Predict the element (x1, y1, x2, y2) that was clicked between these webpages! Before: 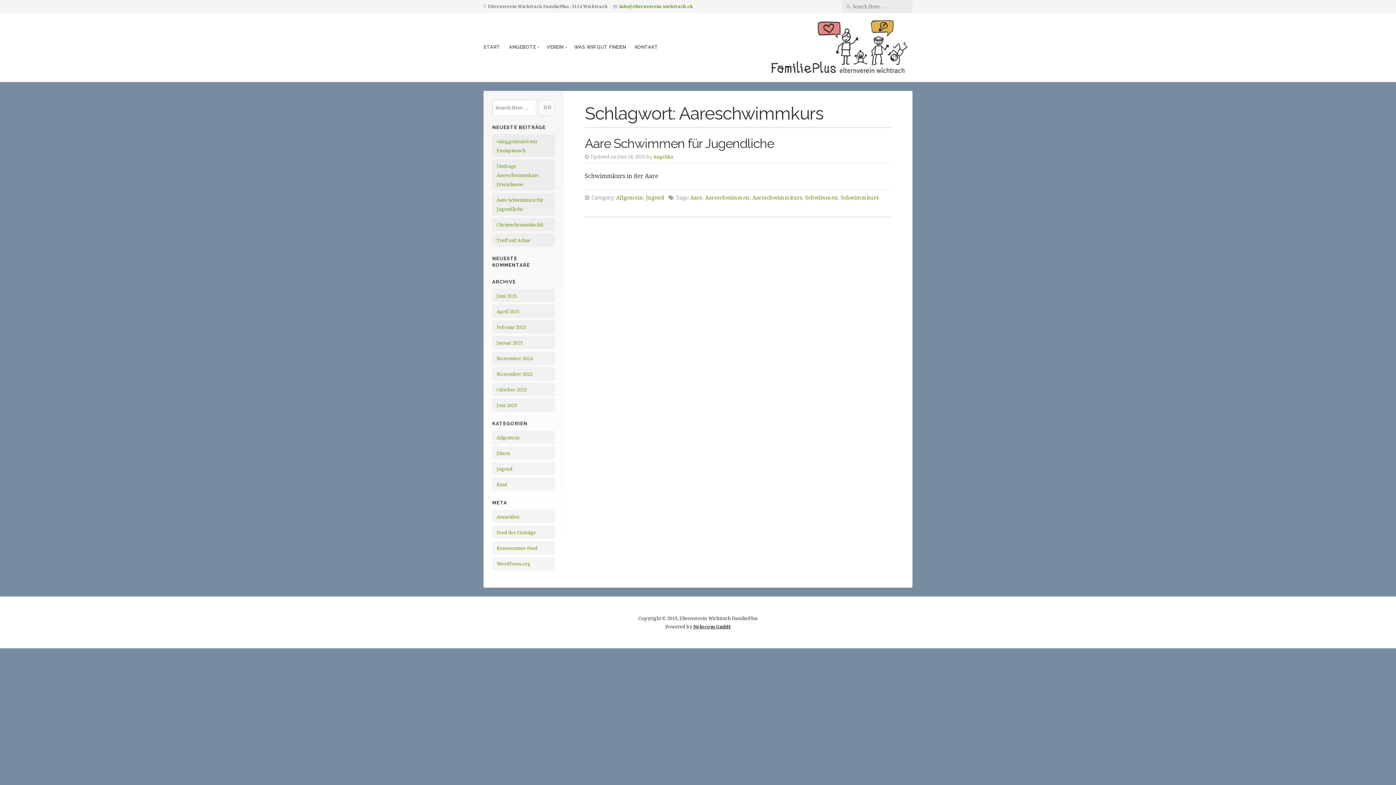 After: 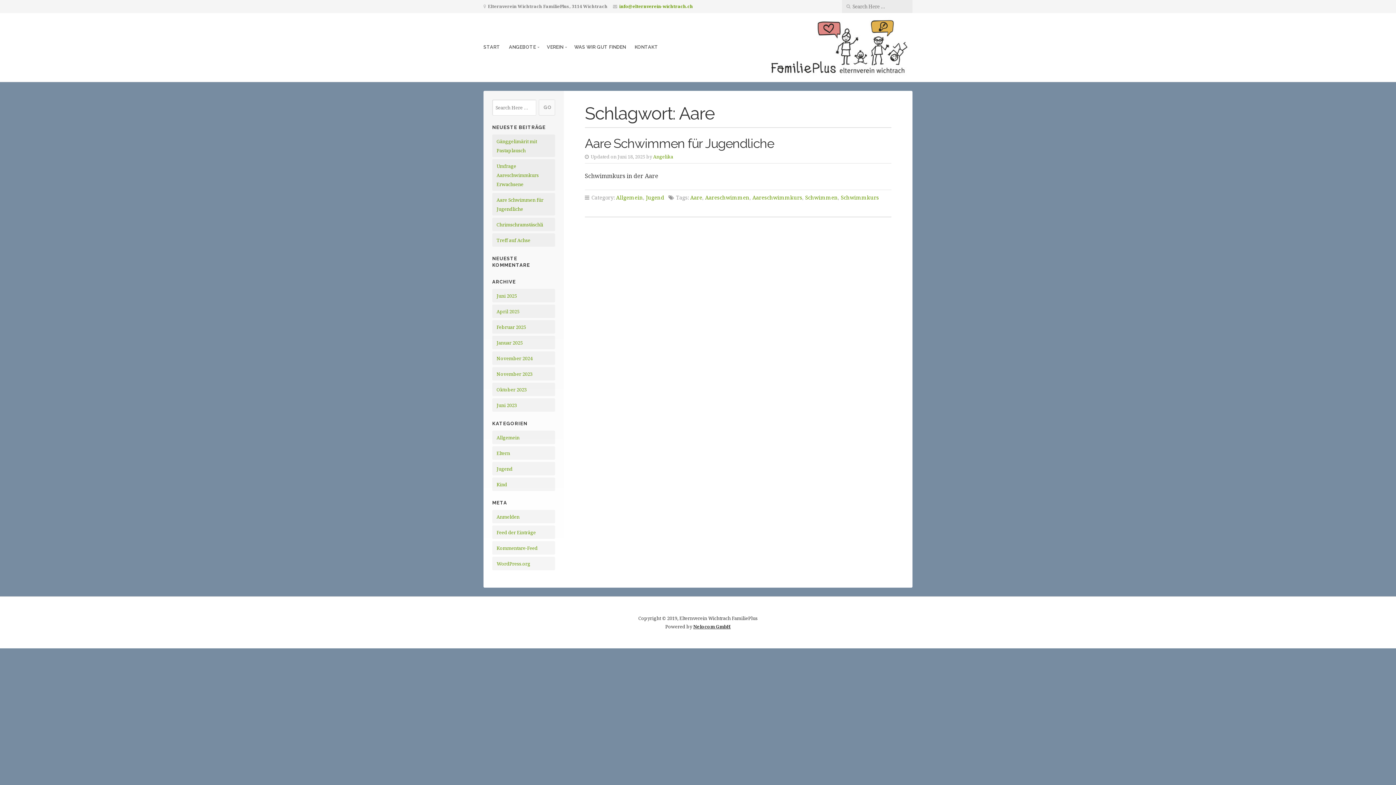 Action: label: Aare bbox: (690, 194, 702, 201)